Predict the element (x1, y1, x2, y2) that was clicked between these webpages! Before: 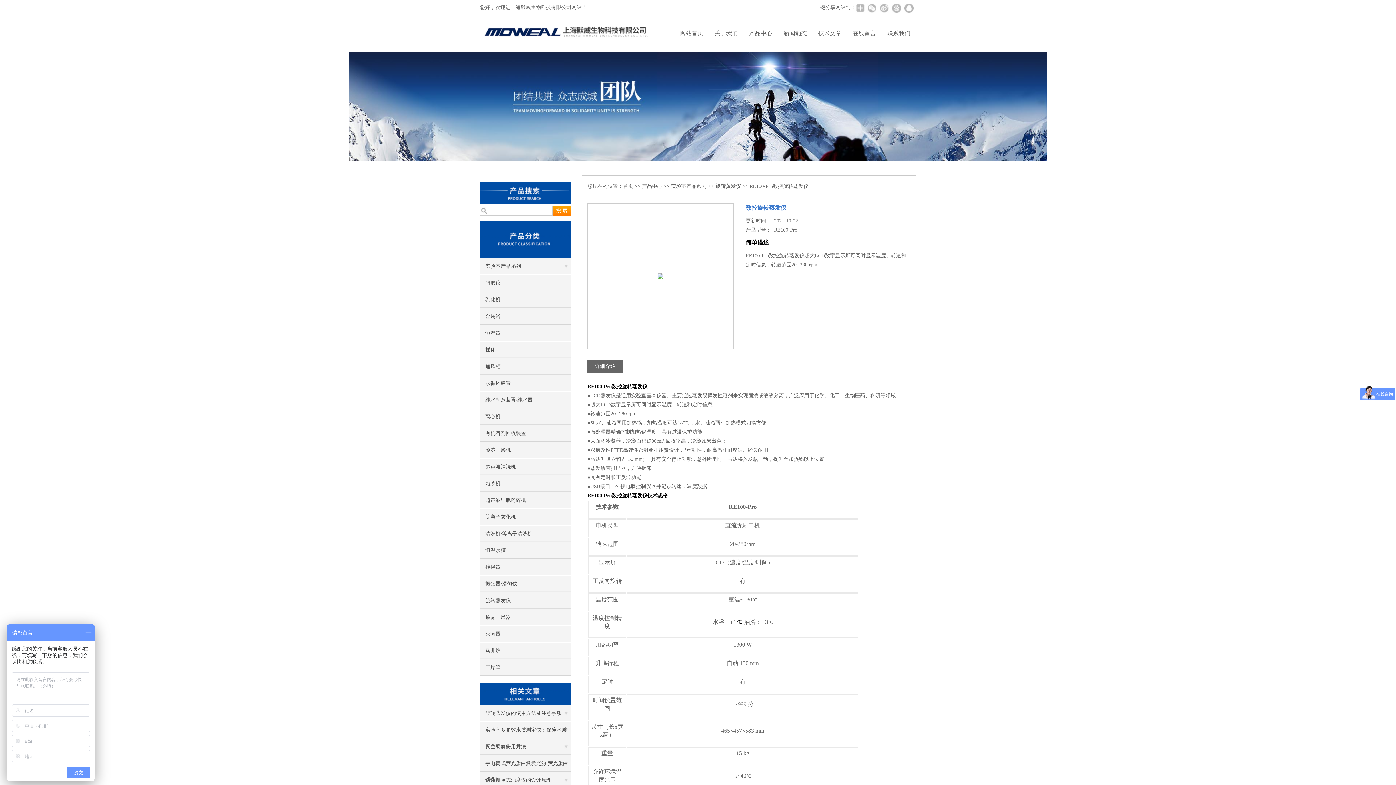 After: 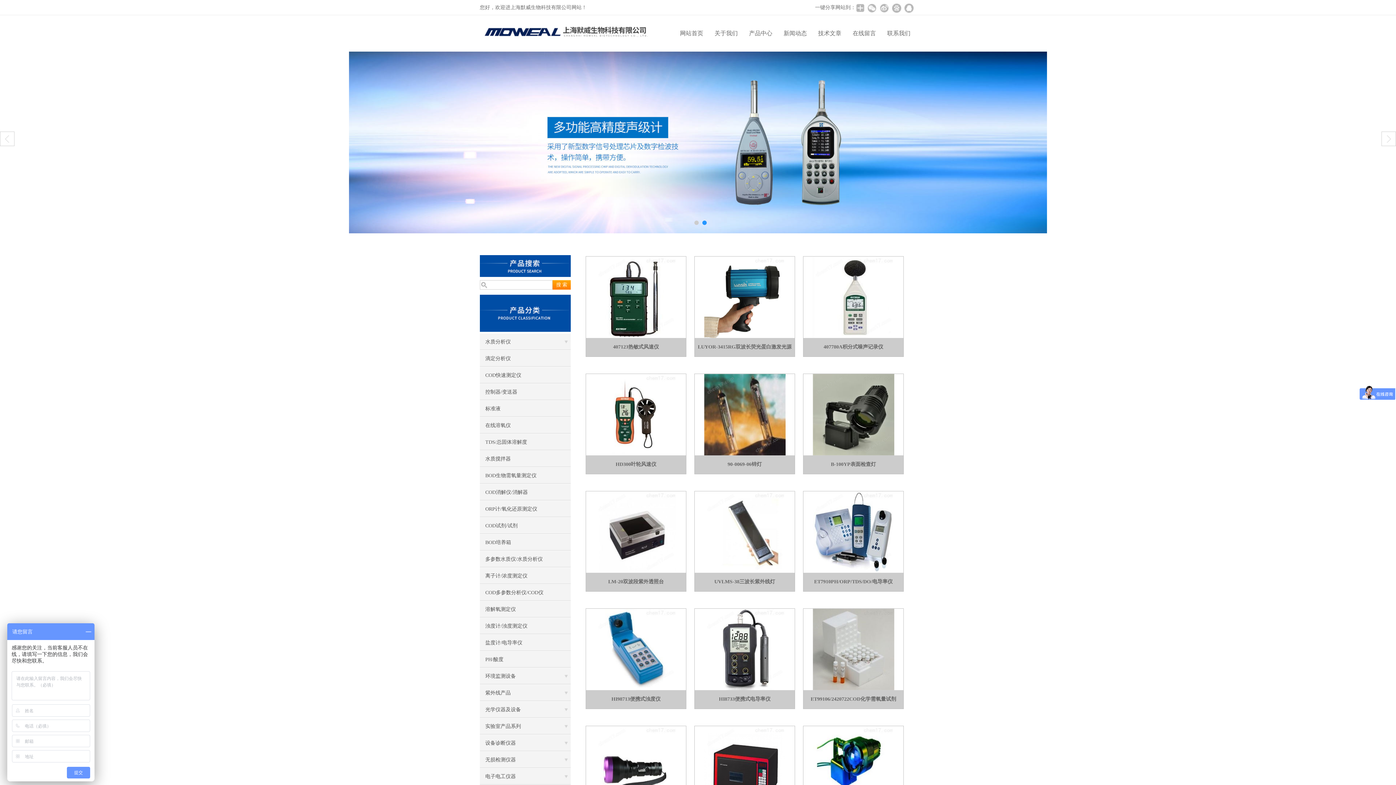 Action: bbox: (623, 183, 633, 189) label: 首页